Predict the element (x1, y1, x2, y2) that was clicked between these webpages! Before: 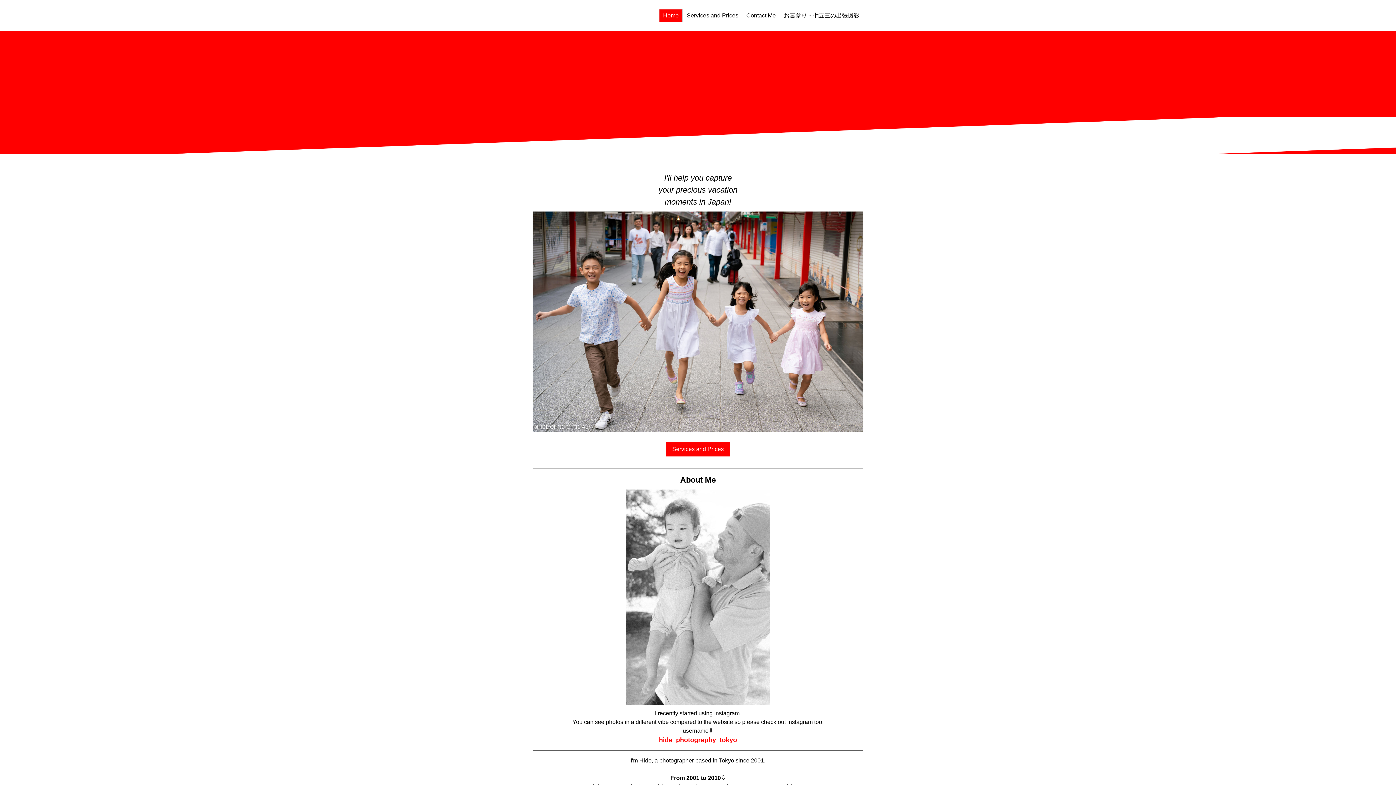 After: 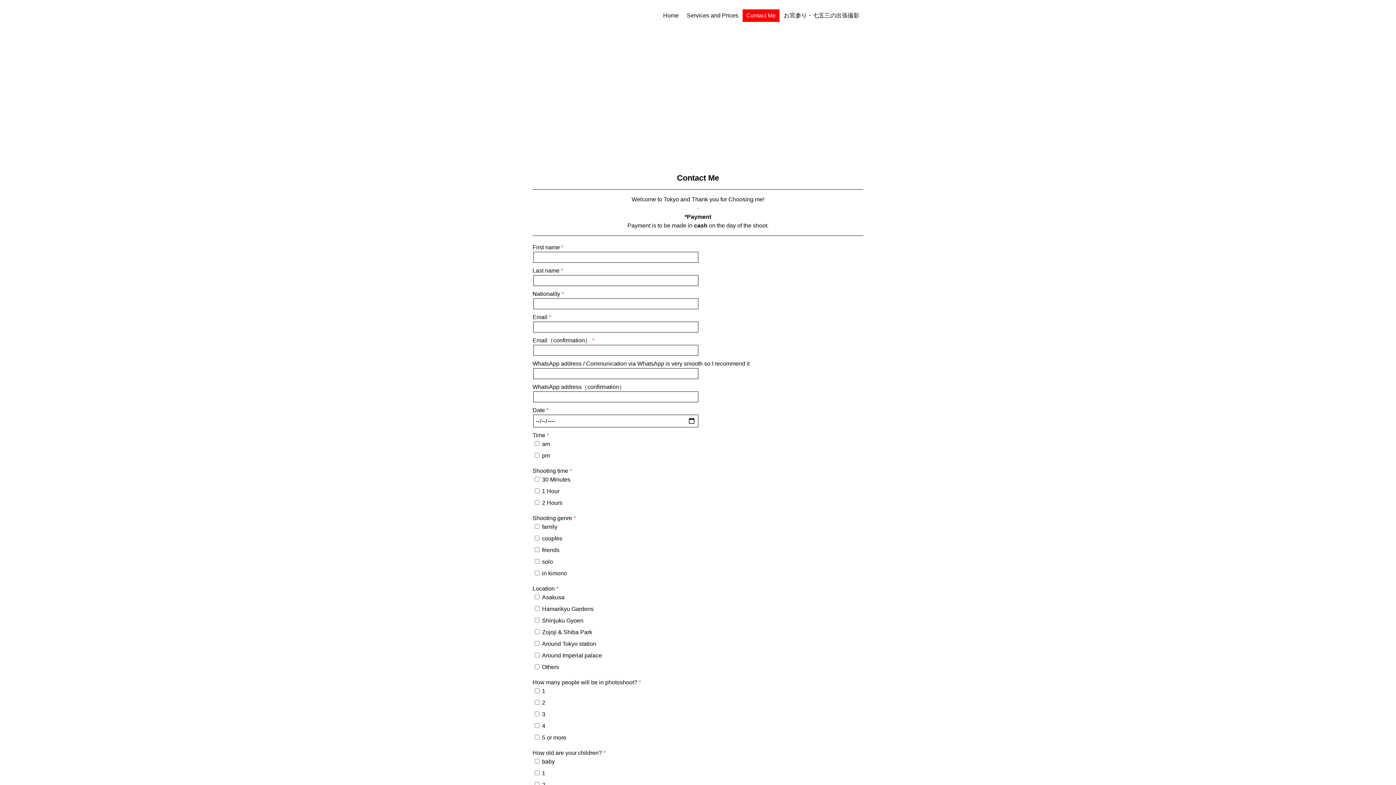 Action: label: Contact Me bbox: (742, 9, 780, 22)